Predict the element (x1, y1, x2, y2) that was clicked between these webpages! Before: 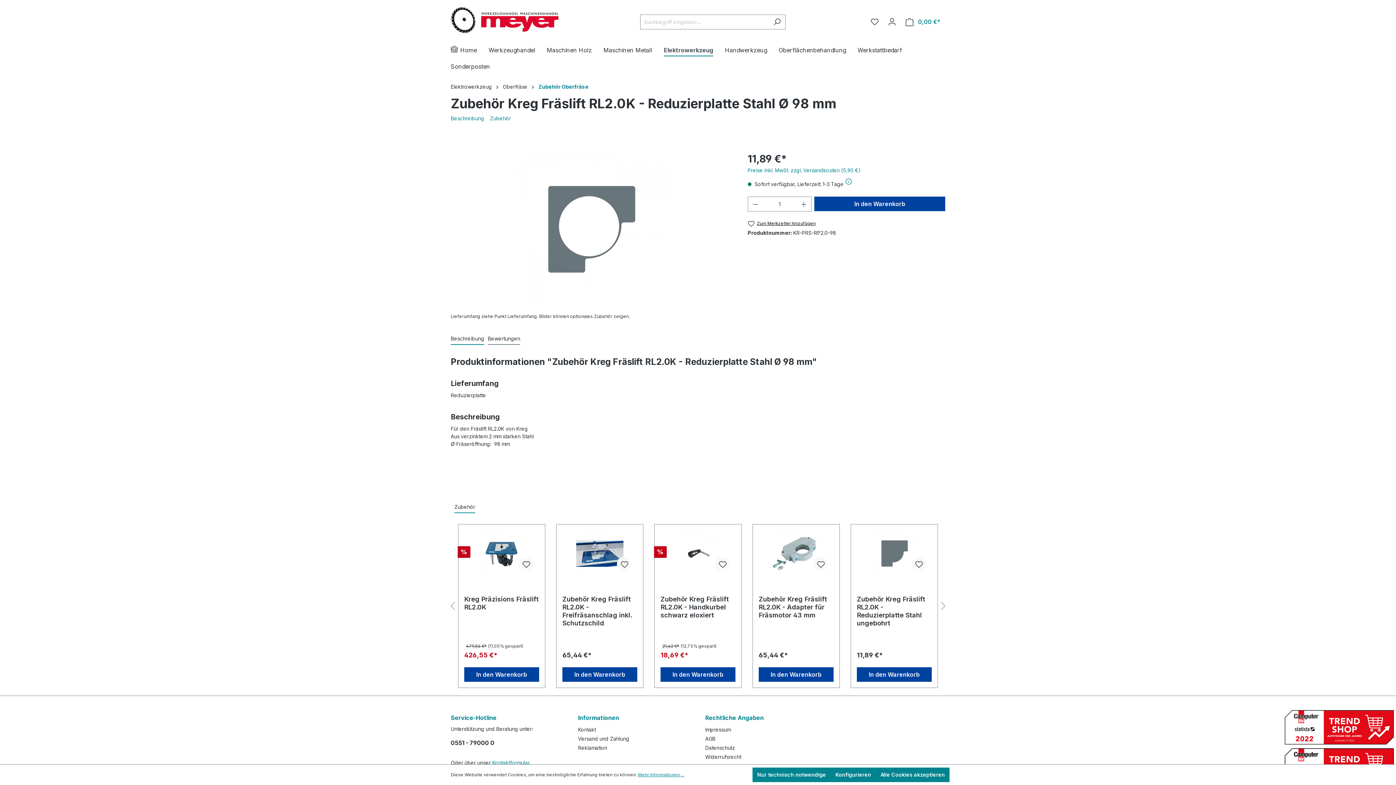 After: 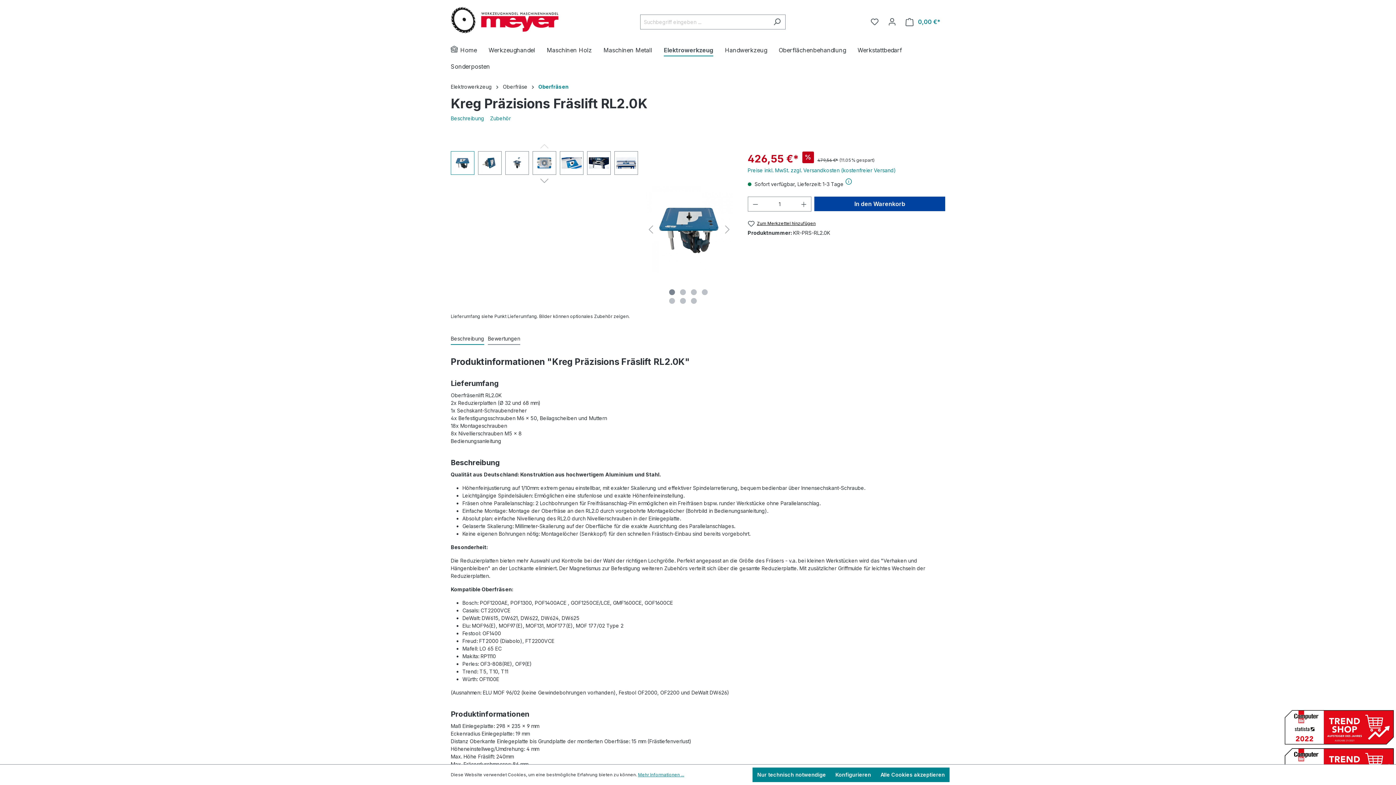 Action: bbox: (464, 530, 539, 577)